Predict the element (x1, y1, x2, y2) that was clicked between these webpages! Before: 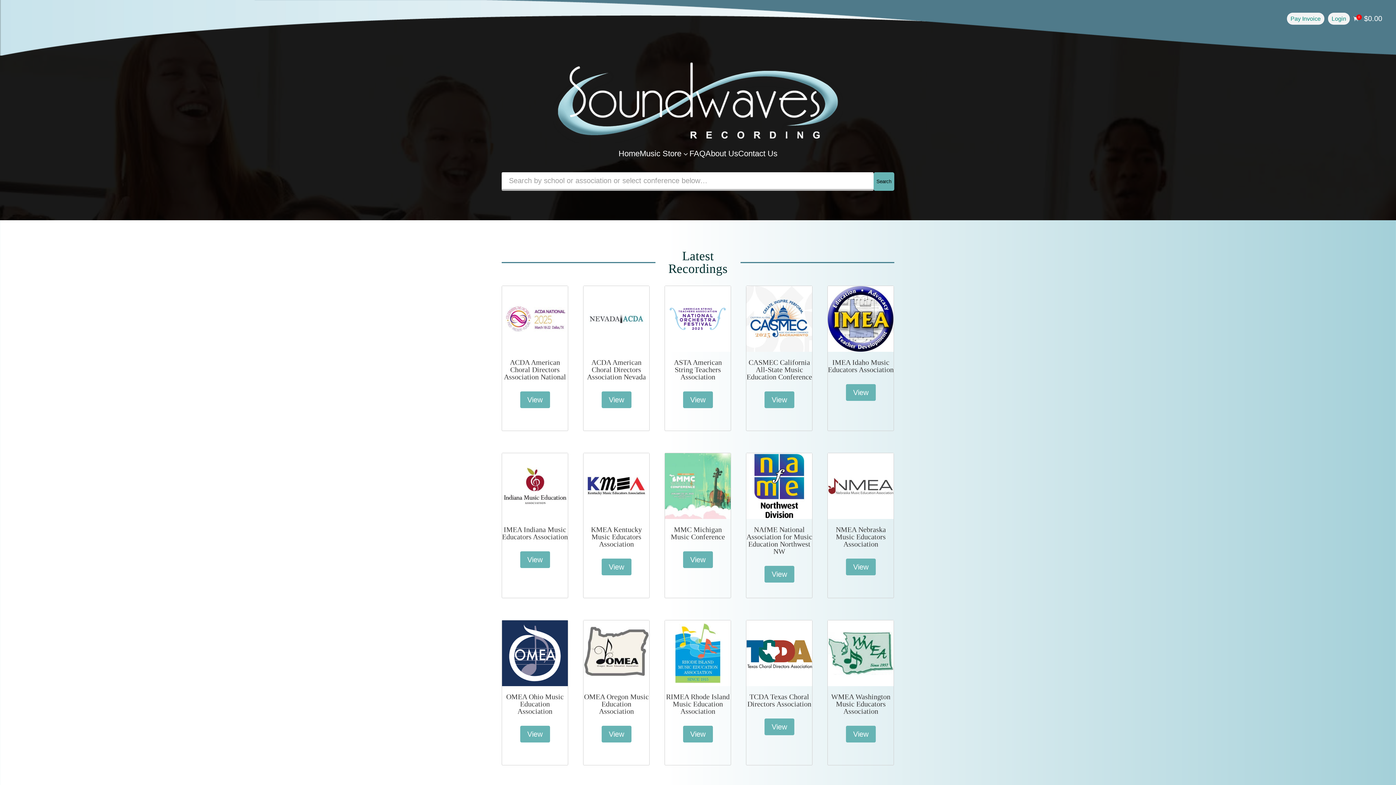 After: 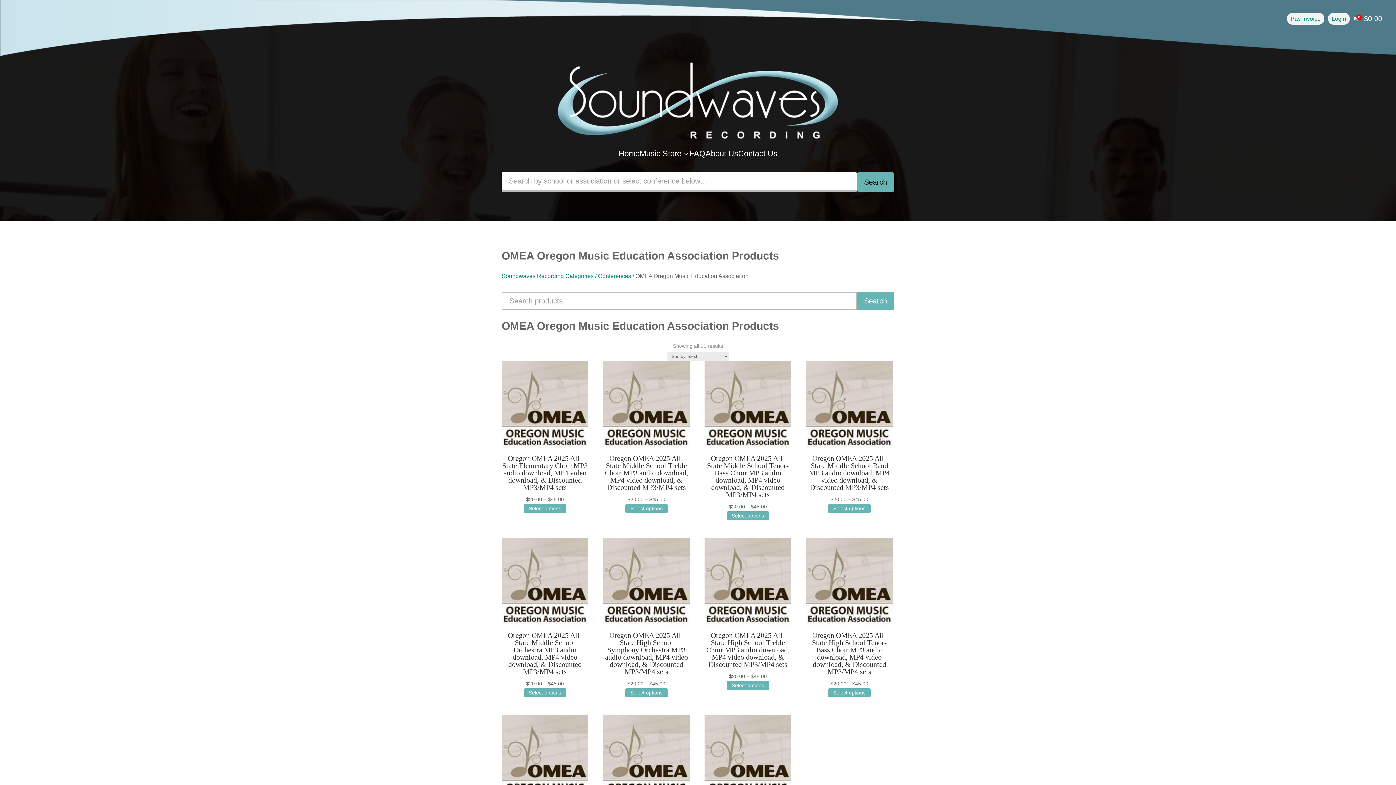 Action: label: Visit product category OMEA Oregon Music Education Association bbox: (583, 620, 649, 718)